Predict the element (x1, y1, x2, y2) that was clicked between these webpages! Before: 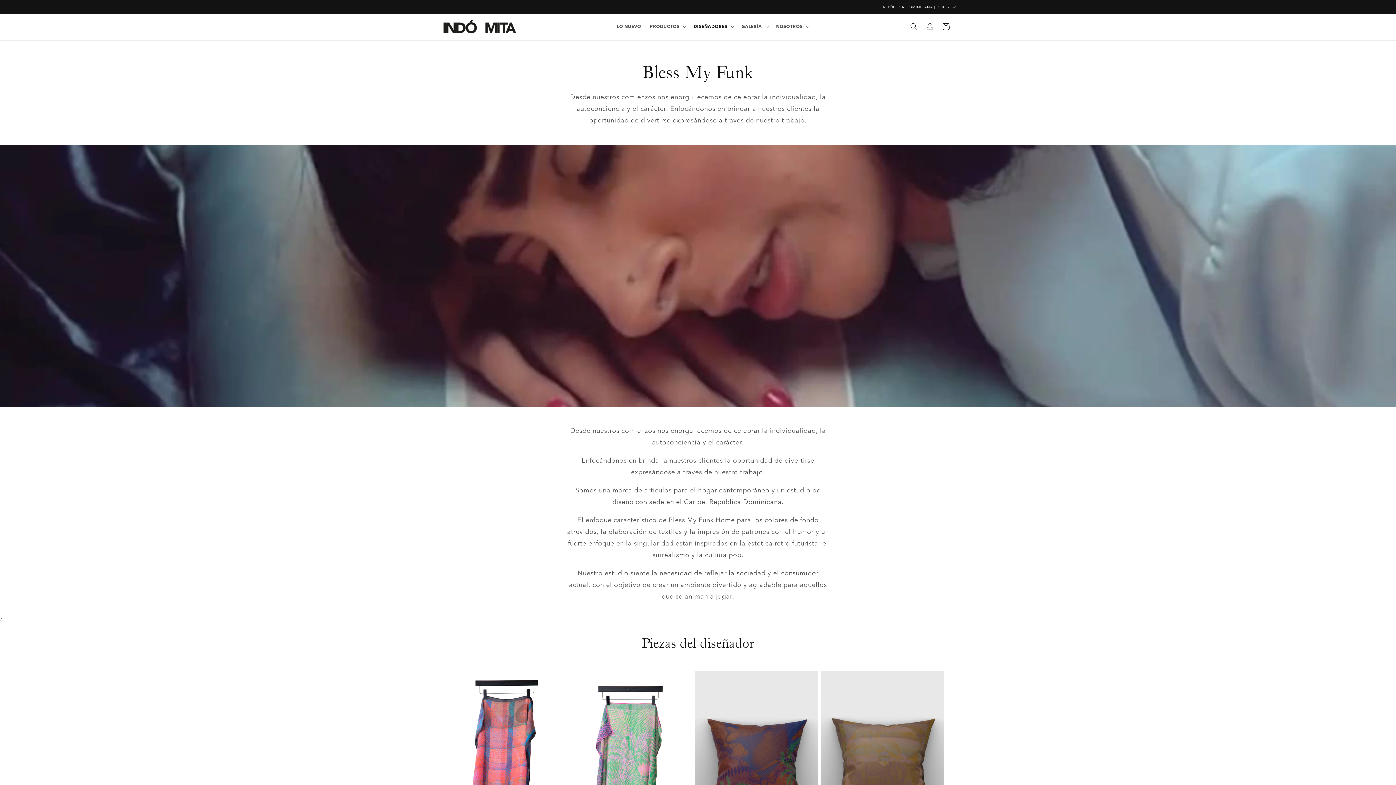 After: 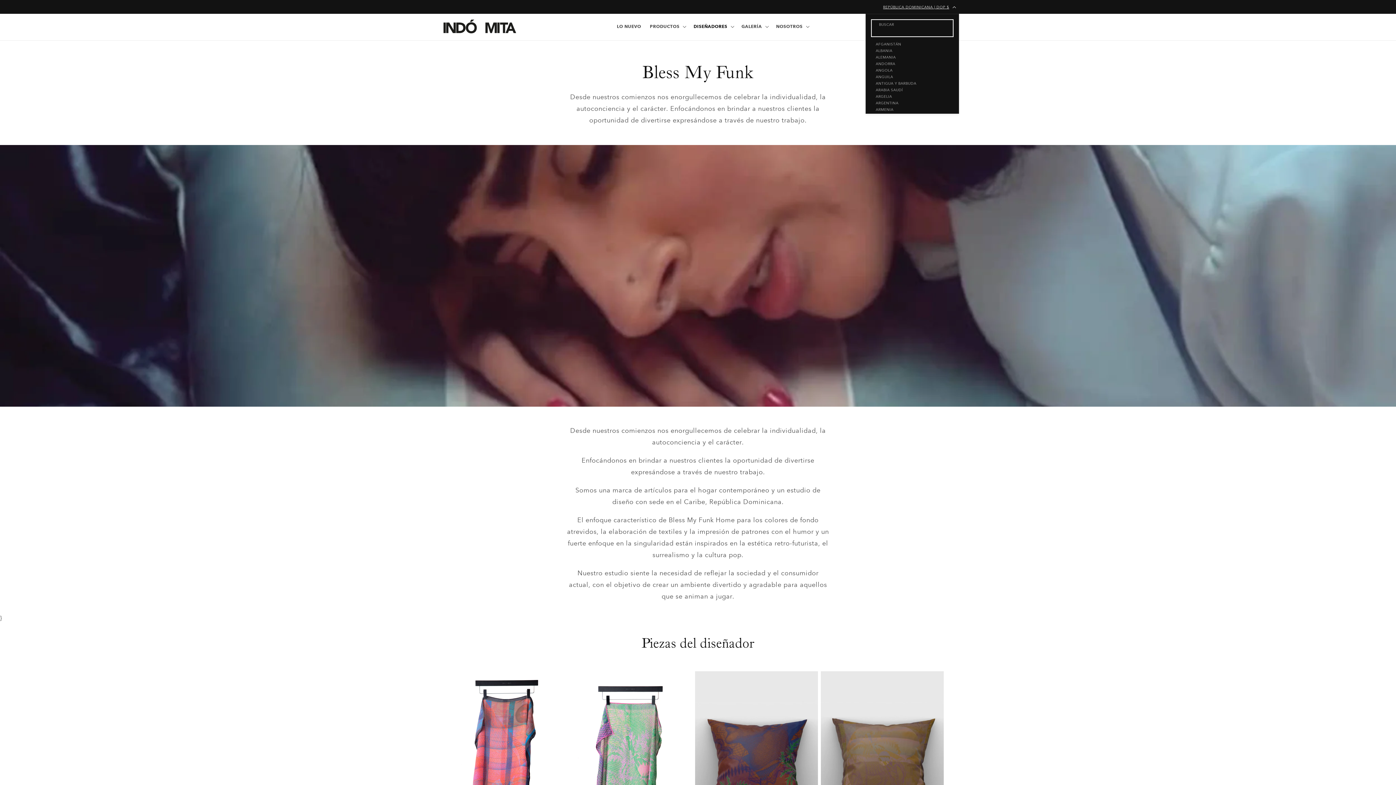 Action: label: REPÚBLICA DOMINICANA | DOP $ bbox: (878, 0, 959, 13)